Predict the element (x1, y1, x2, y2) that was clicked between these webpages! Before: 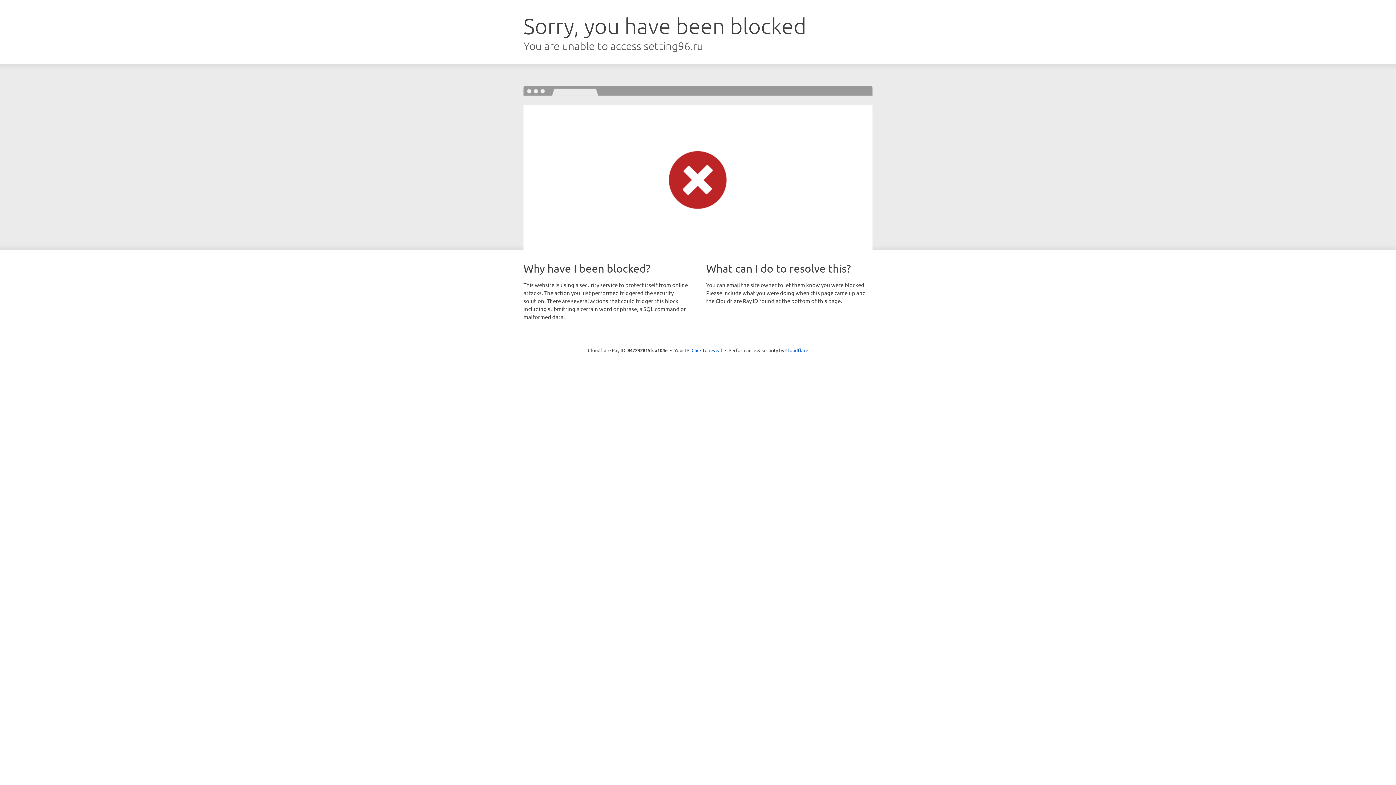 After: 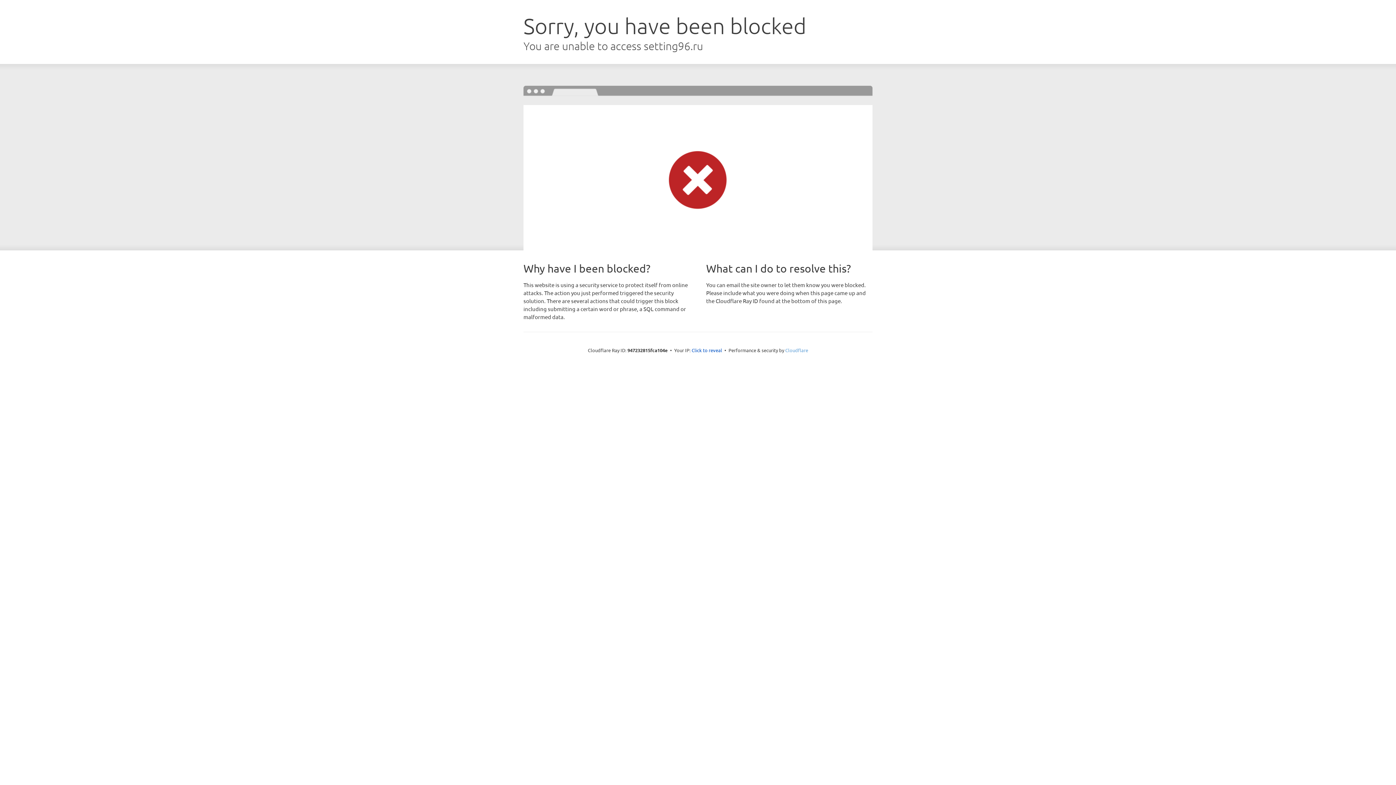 Action: label: Cloudflare bbox: (785, 347, 808, 353)